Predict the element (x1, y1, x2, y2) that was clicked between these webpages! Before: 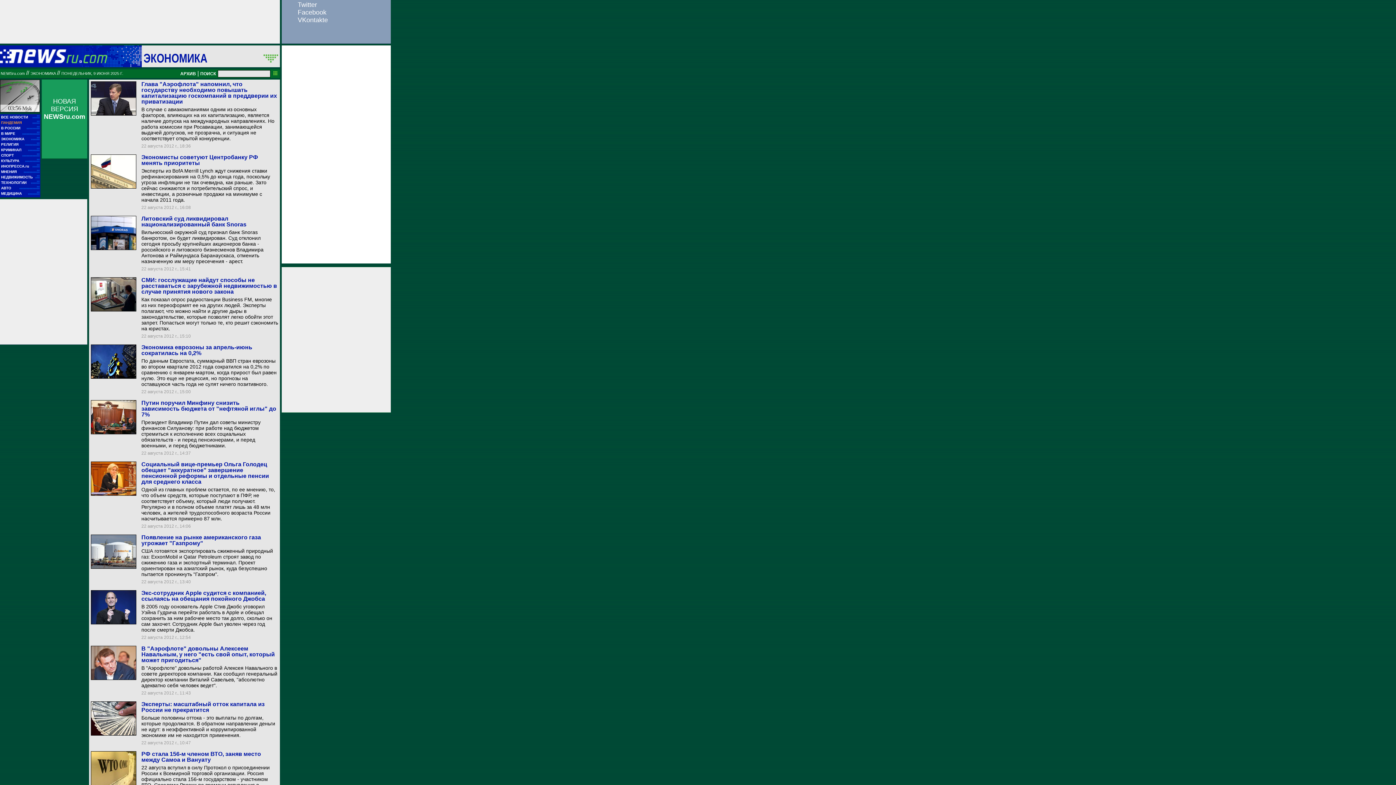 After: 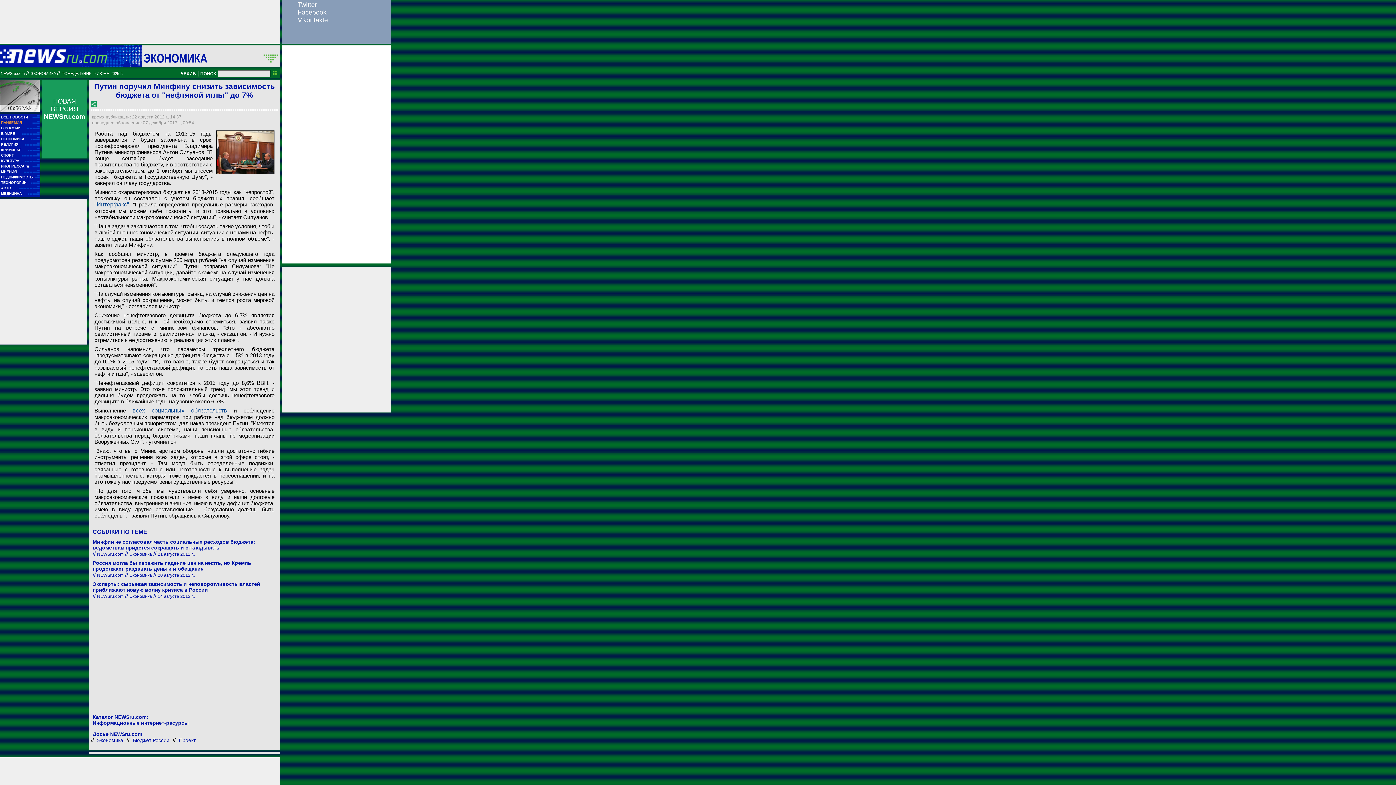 Action: bbox: (141, 400, 276, 417) label: Путин поручил Минфину снизить зависимость бюджета от "нефтяной иглы" до 7%